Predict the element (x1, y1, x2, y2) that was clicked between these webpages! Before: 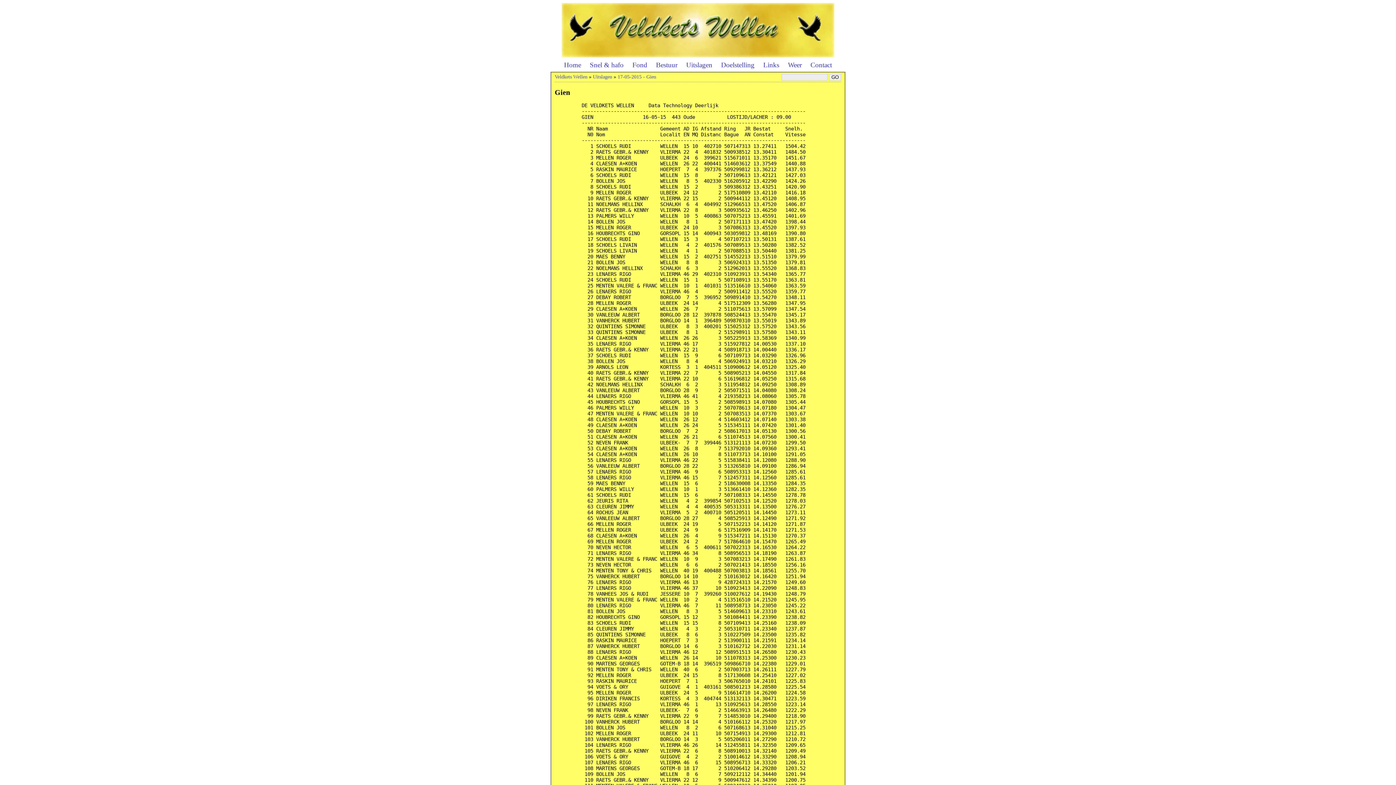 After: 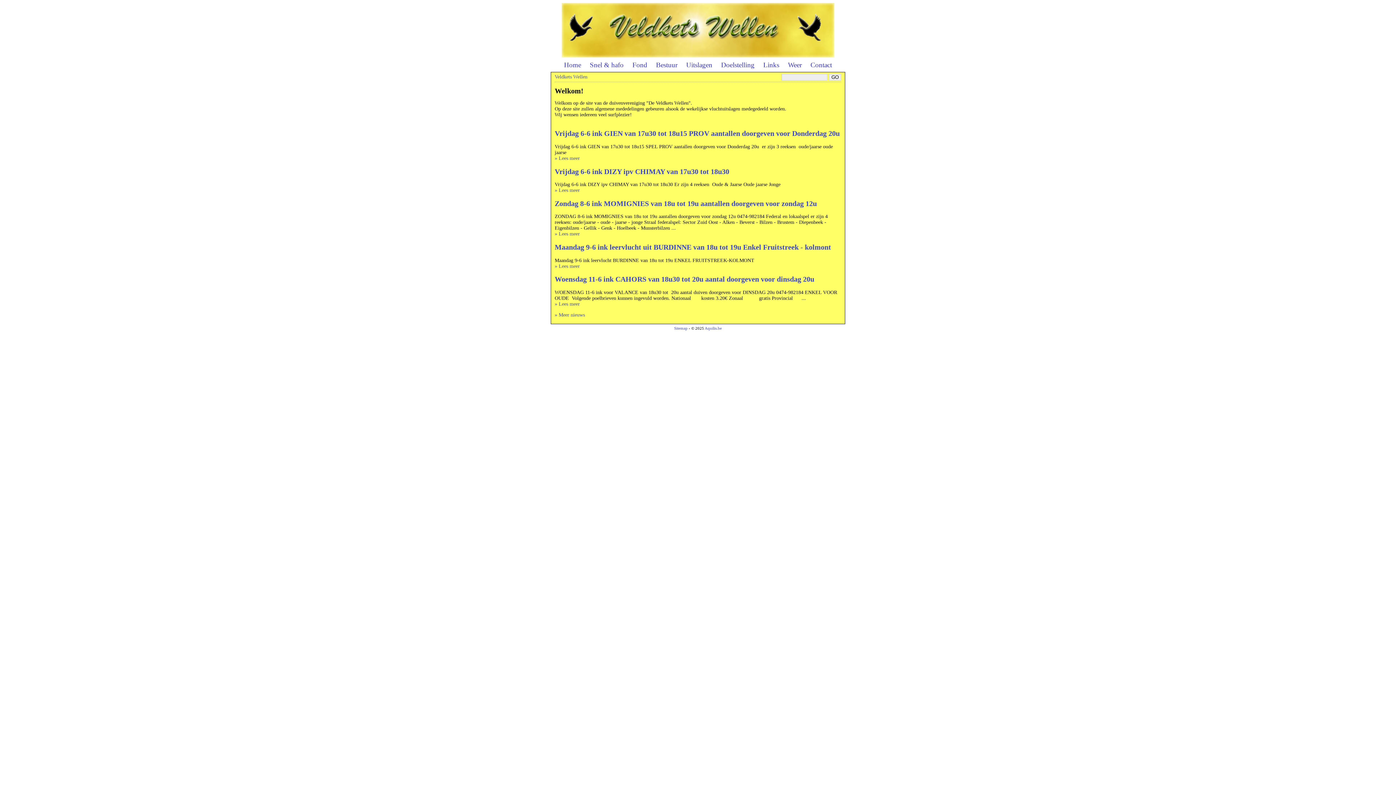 Action: label: Veldkets Wellen bbox: (554, 74, 587, 79)